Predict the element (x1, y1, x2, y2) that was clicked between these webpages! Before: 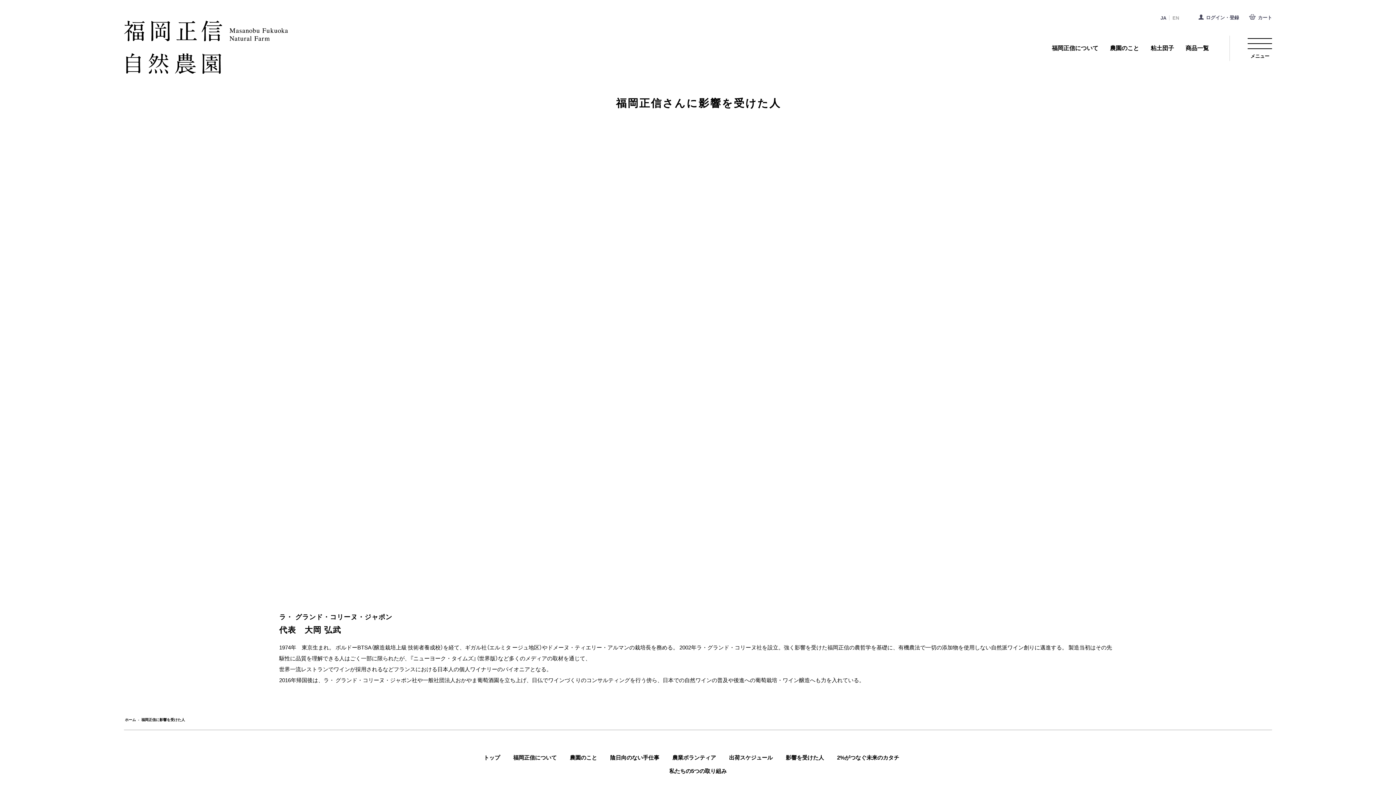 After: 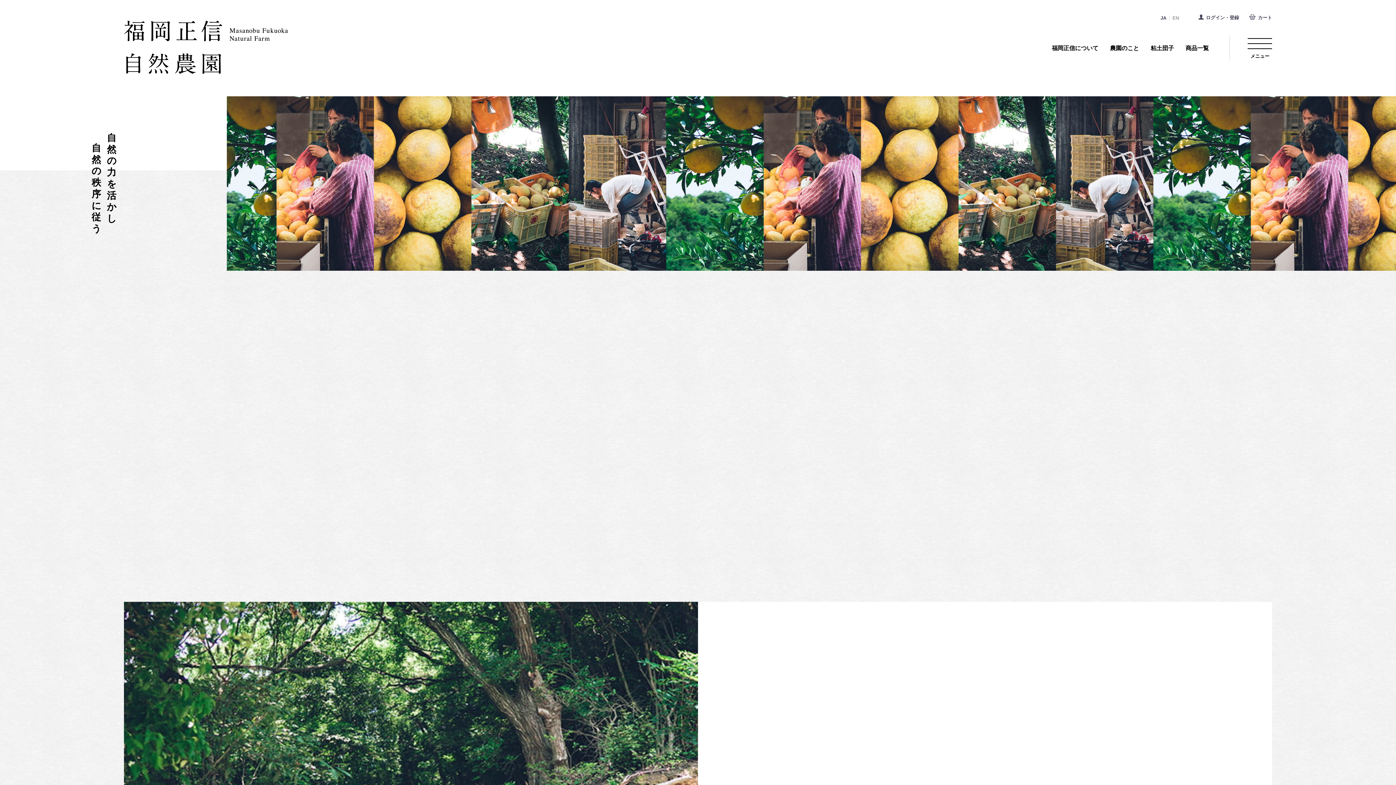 Action: bbox: (610, 755, 659, 761) label: 陰日向のない手仕事